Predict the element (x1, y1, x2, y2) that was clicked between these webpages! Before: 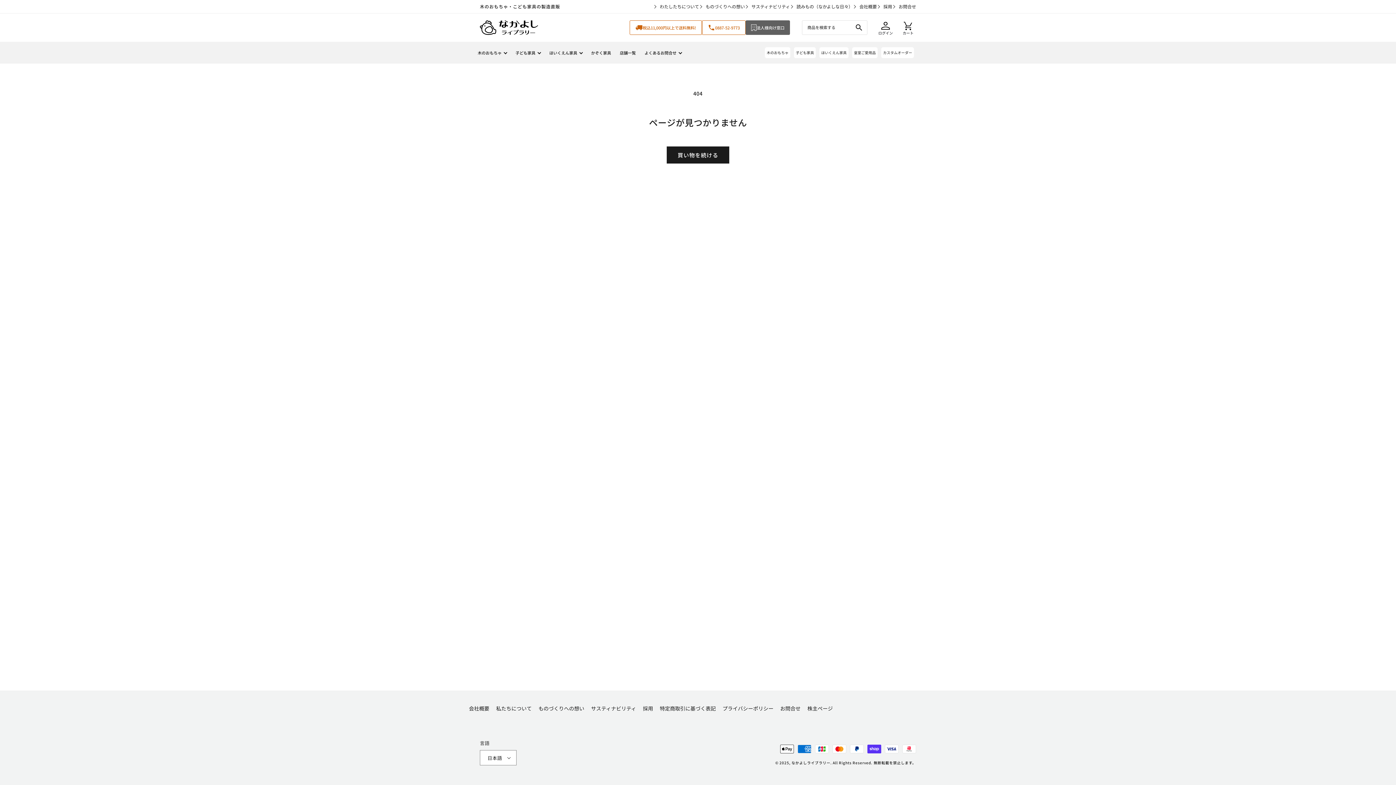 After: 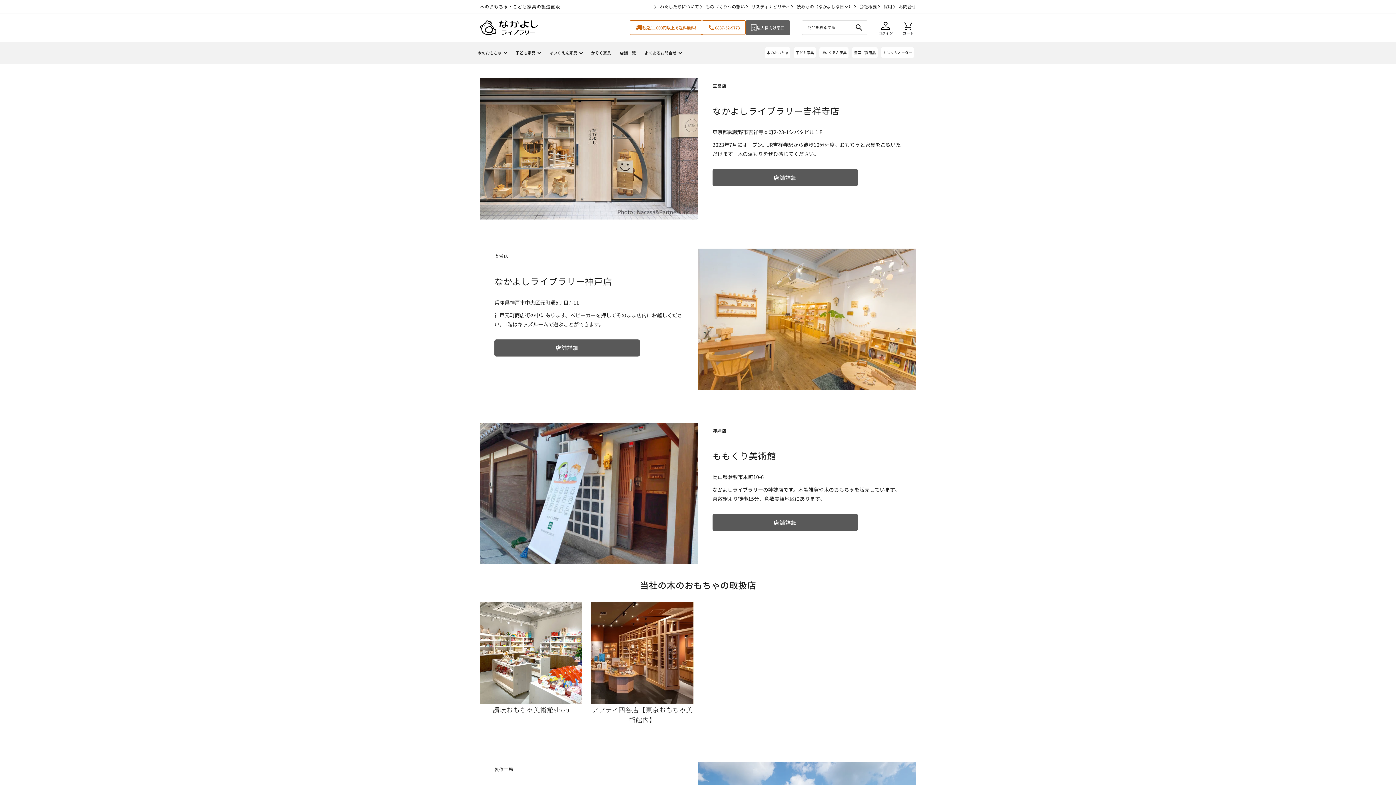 Action: label: 店舗一覧 bbox: (620, 50, 636, 55)